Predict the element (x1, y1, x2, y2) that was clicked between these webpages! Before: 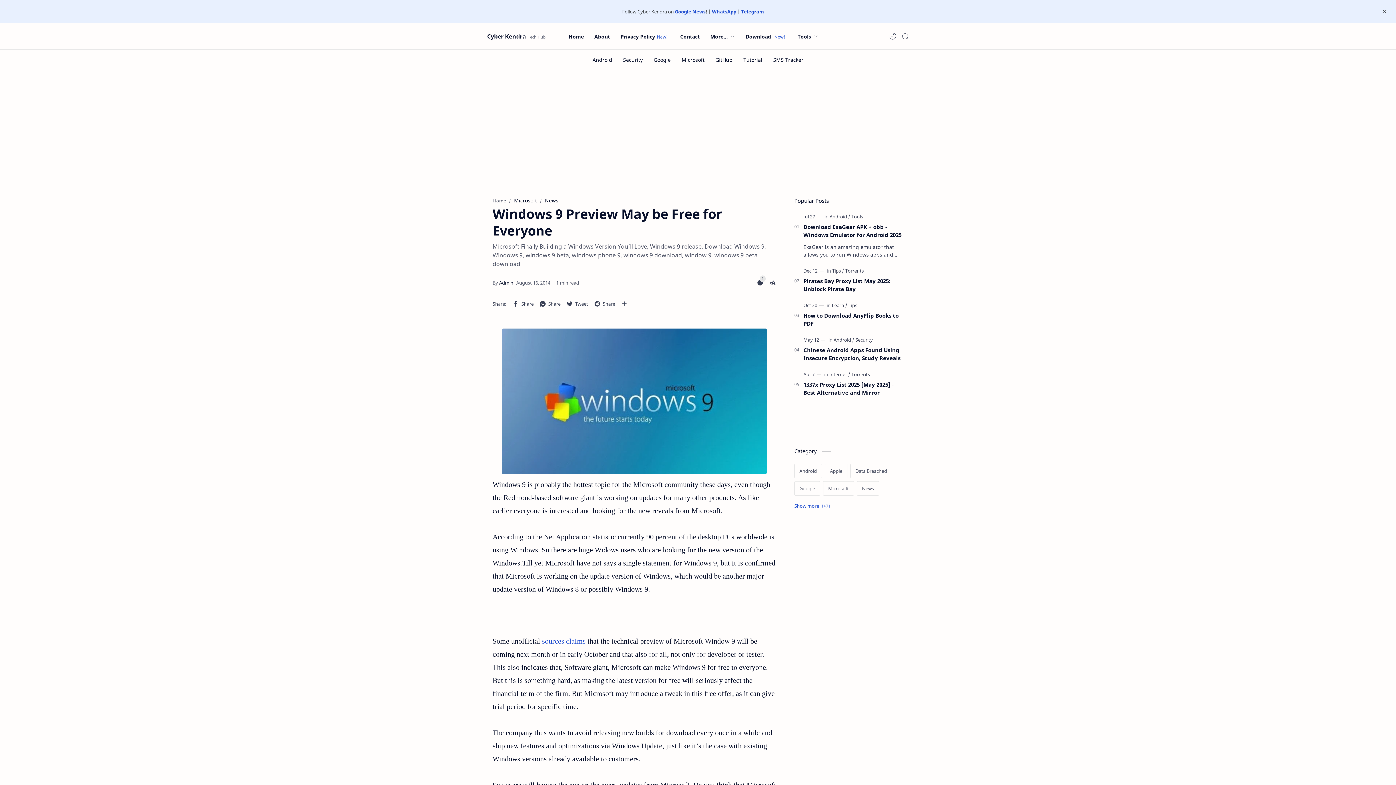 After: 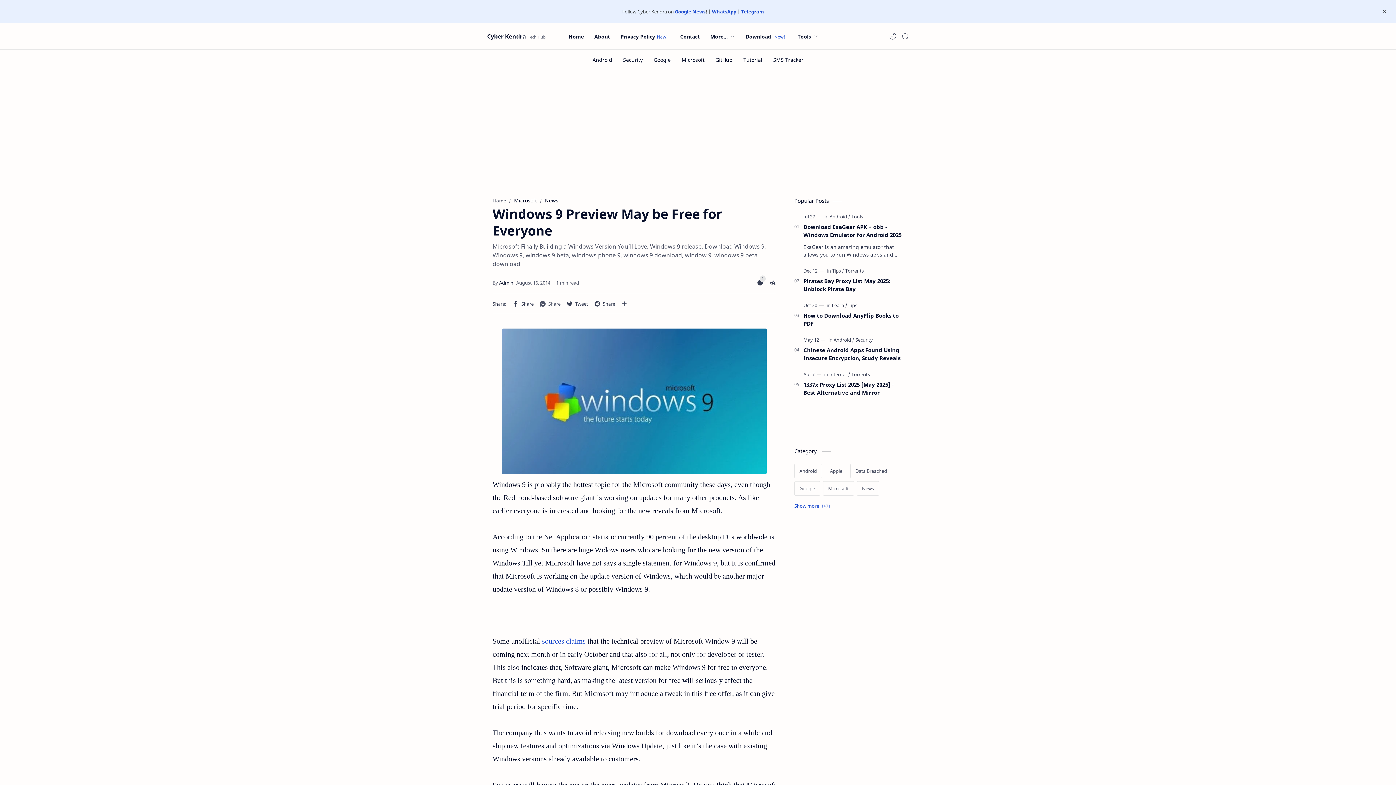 Action: label: Whatsapp bbox: (538, 300, 561, 307)